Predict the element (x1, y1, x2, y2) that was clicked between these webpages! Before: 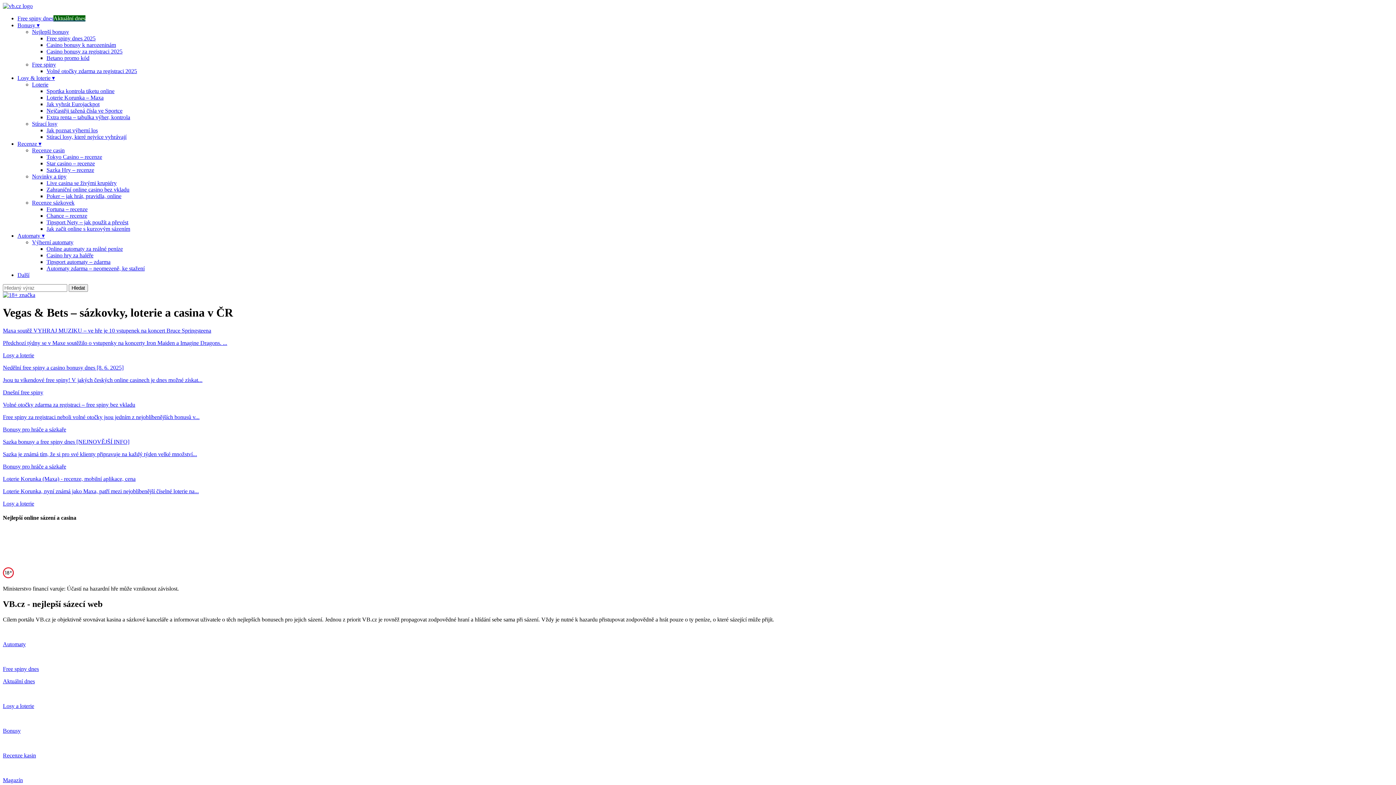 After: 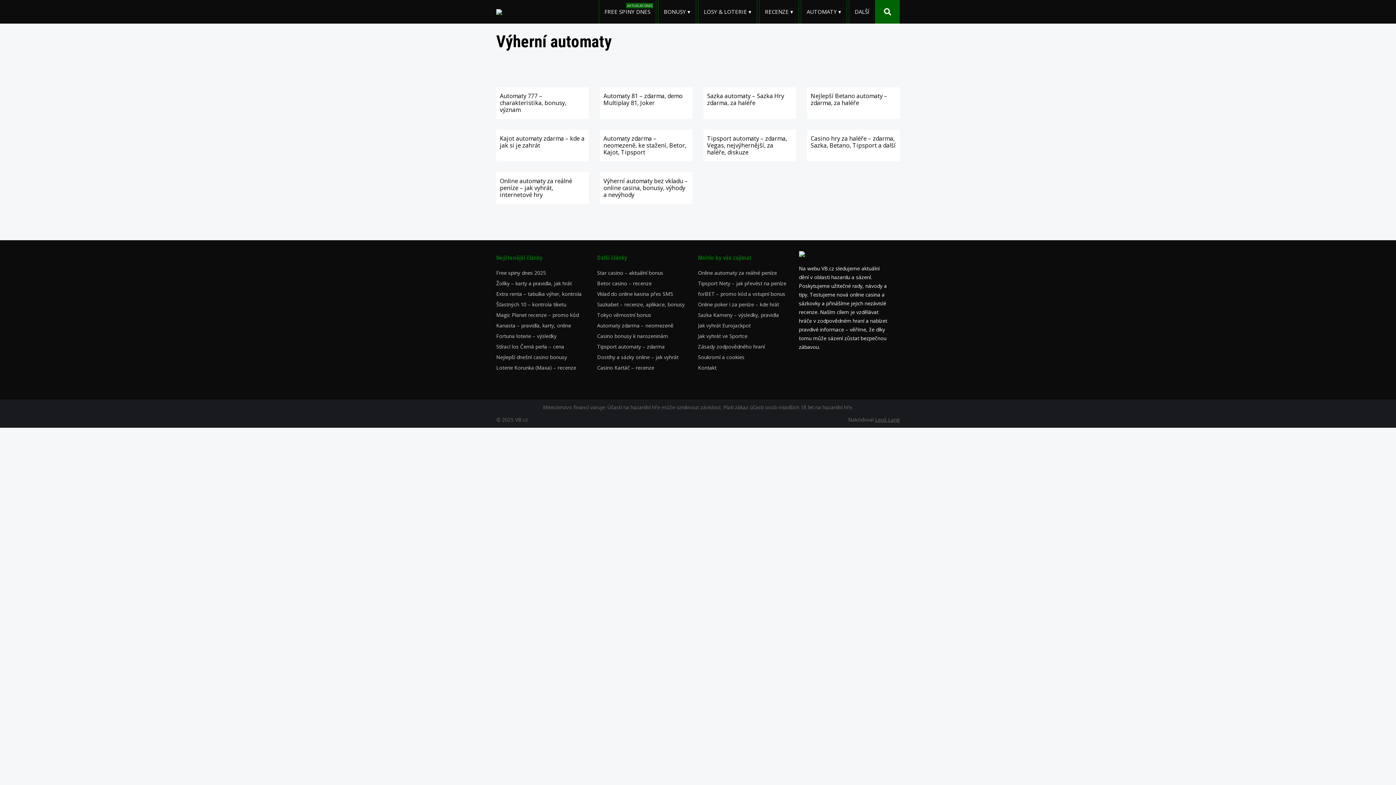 Action: label: Automaty ▾ bbox: (17, 232, 44, 238)